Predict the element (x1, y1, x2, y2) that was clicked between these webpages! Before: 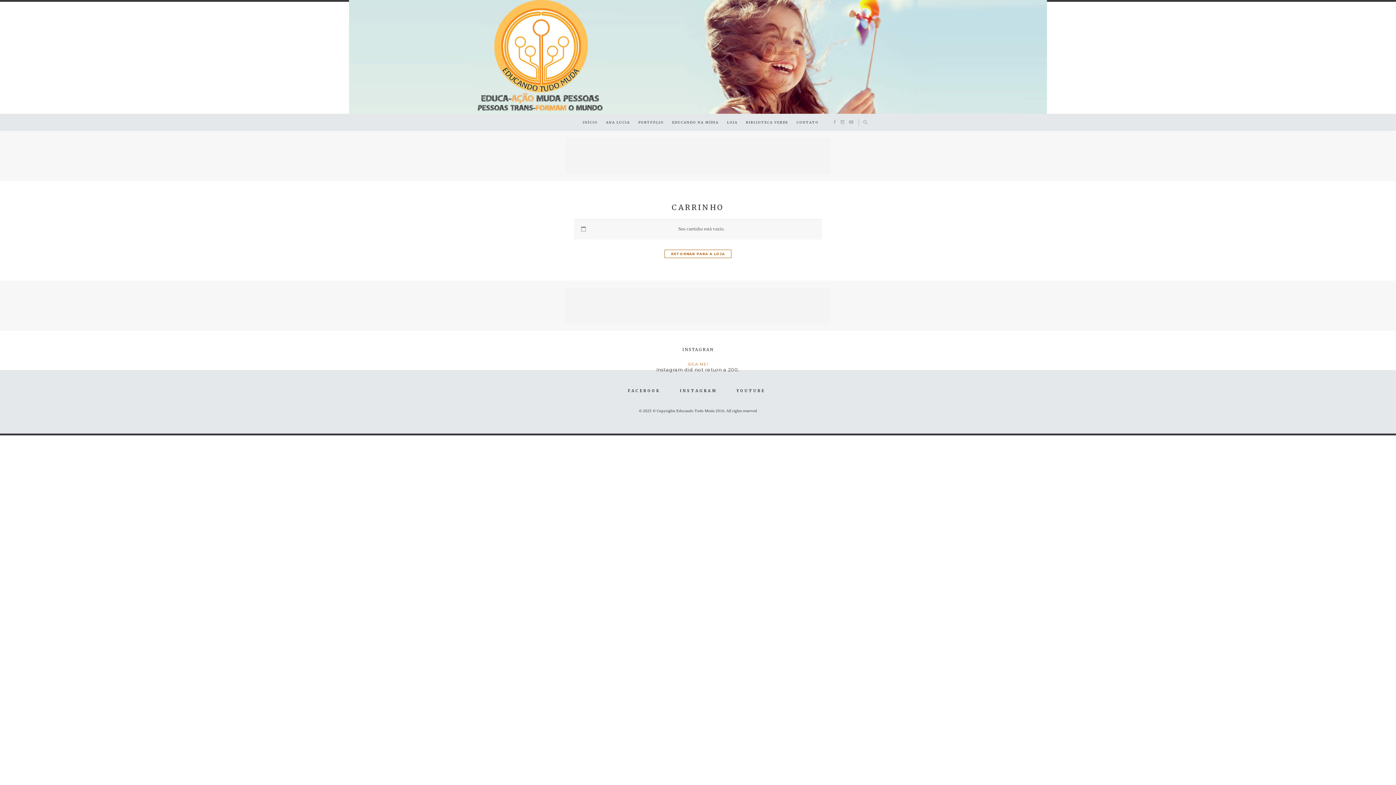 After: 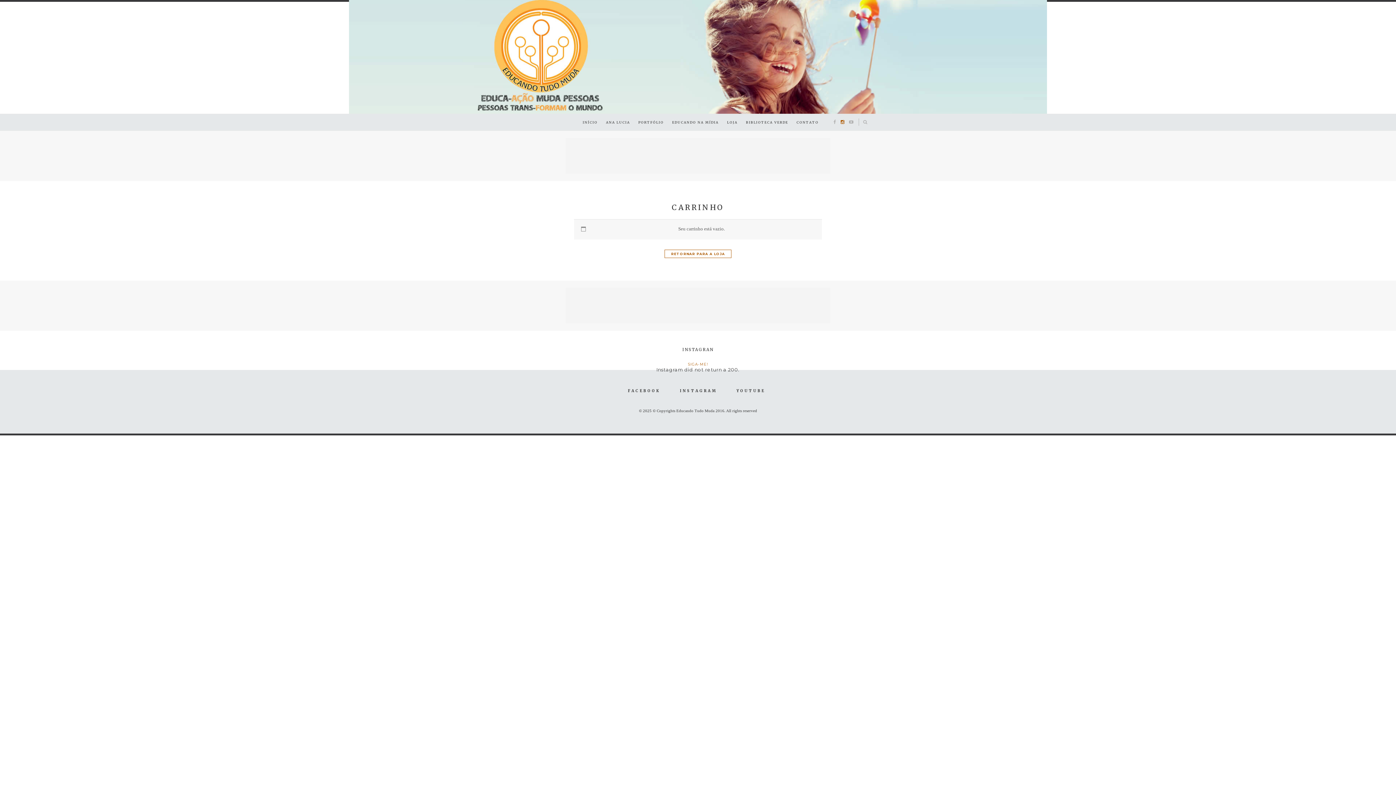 Action: bbox: (840, 119, 844, 124)